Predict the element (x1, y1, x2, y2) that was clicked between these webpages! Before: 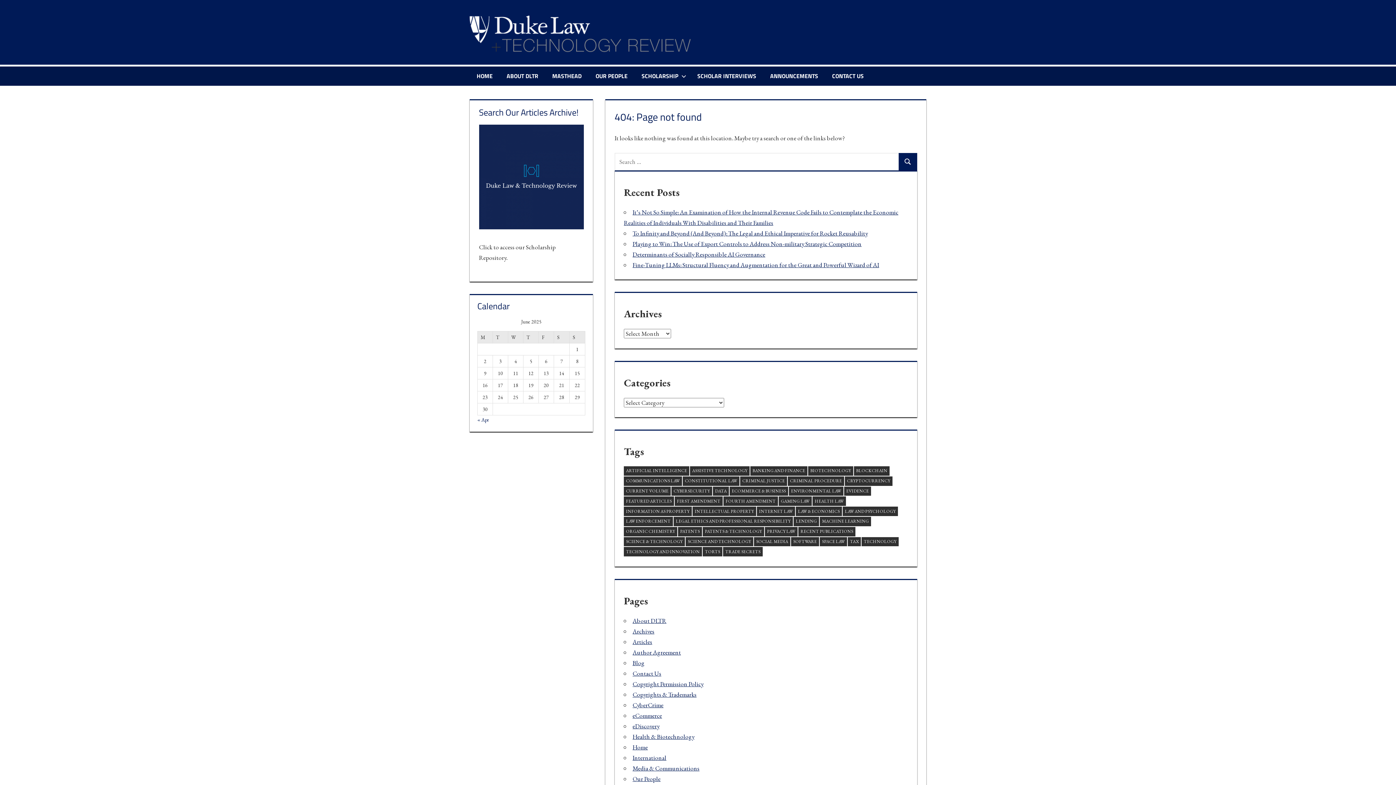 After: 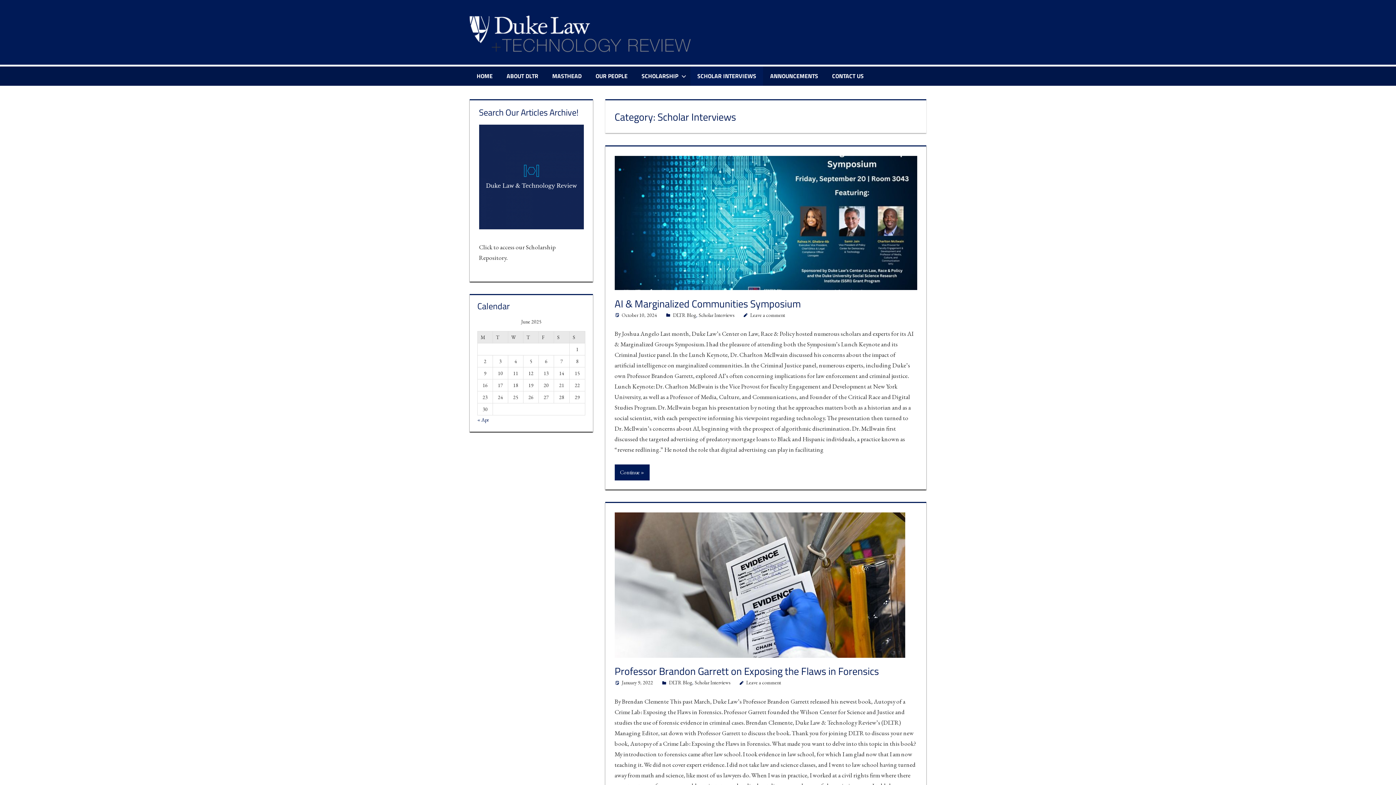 Action: label: SCHOLAR INTERVIEWS bbox: (690, 66, 763, 85)